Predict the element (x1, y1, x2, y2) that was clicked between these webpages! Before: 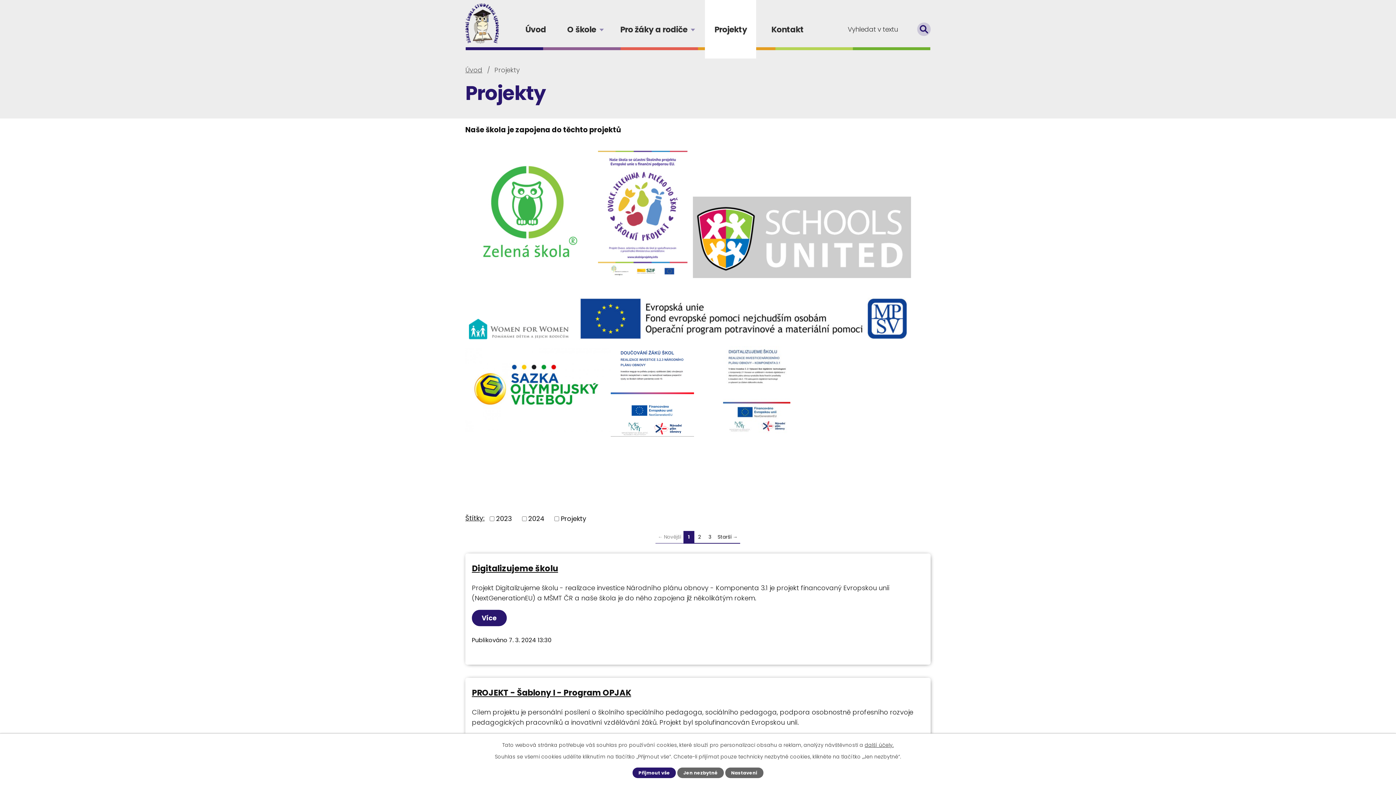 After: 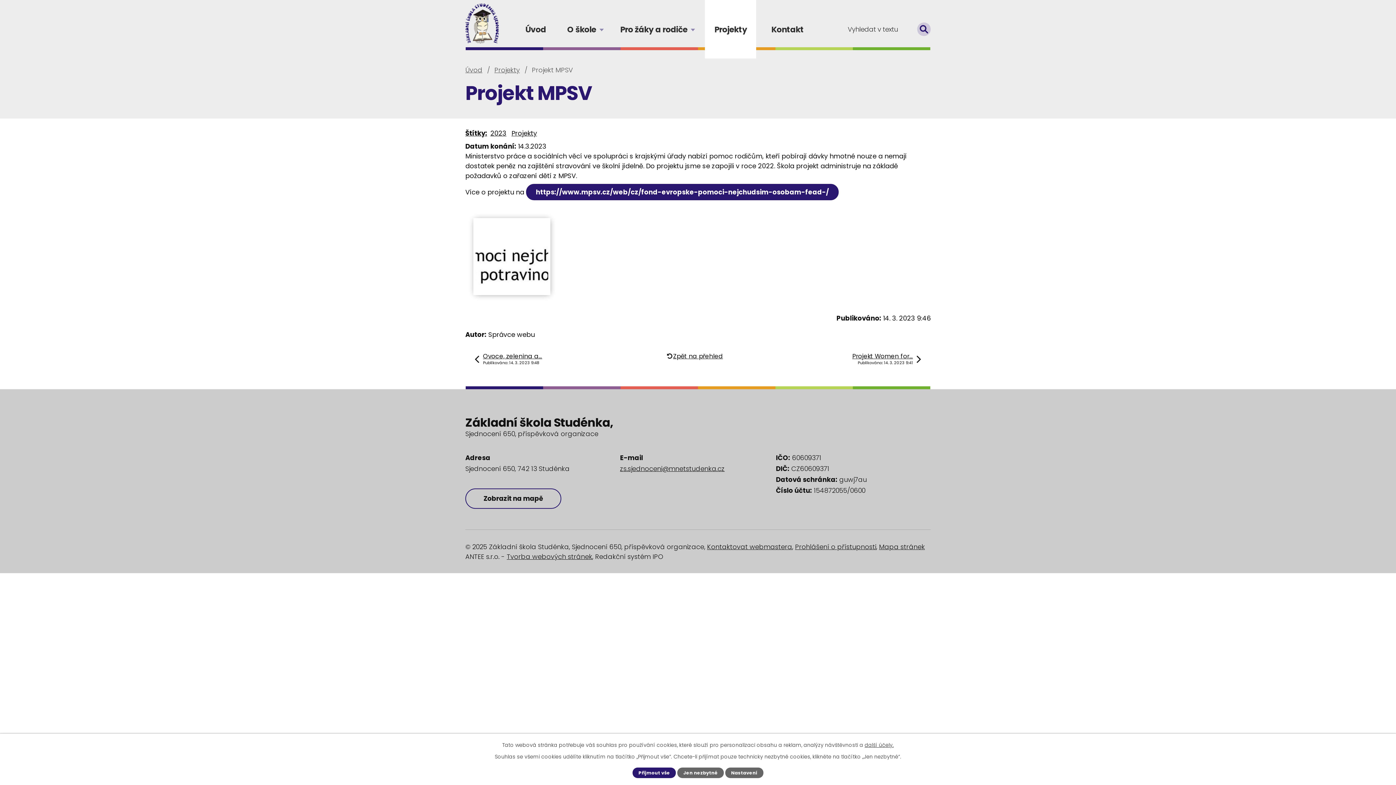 Action: bbox: (579, 333, 906, 342)